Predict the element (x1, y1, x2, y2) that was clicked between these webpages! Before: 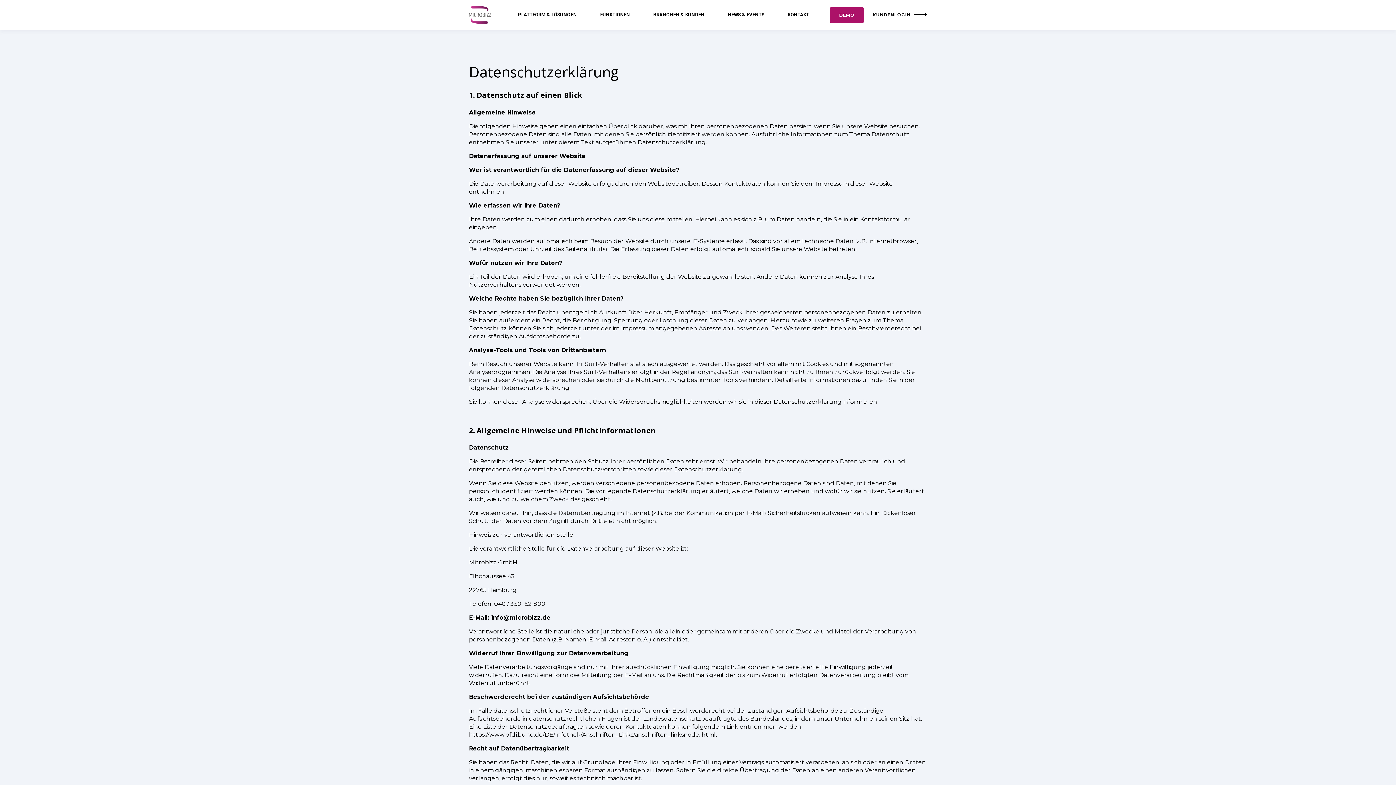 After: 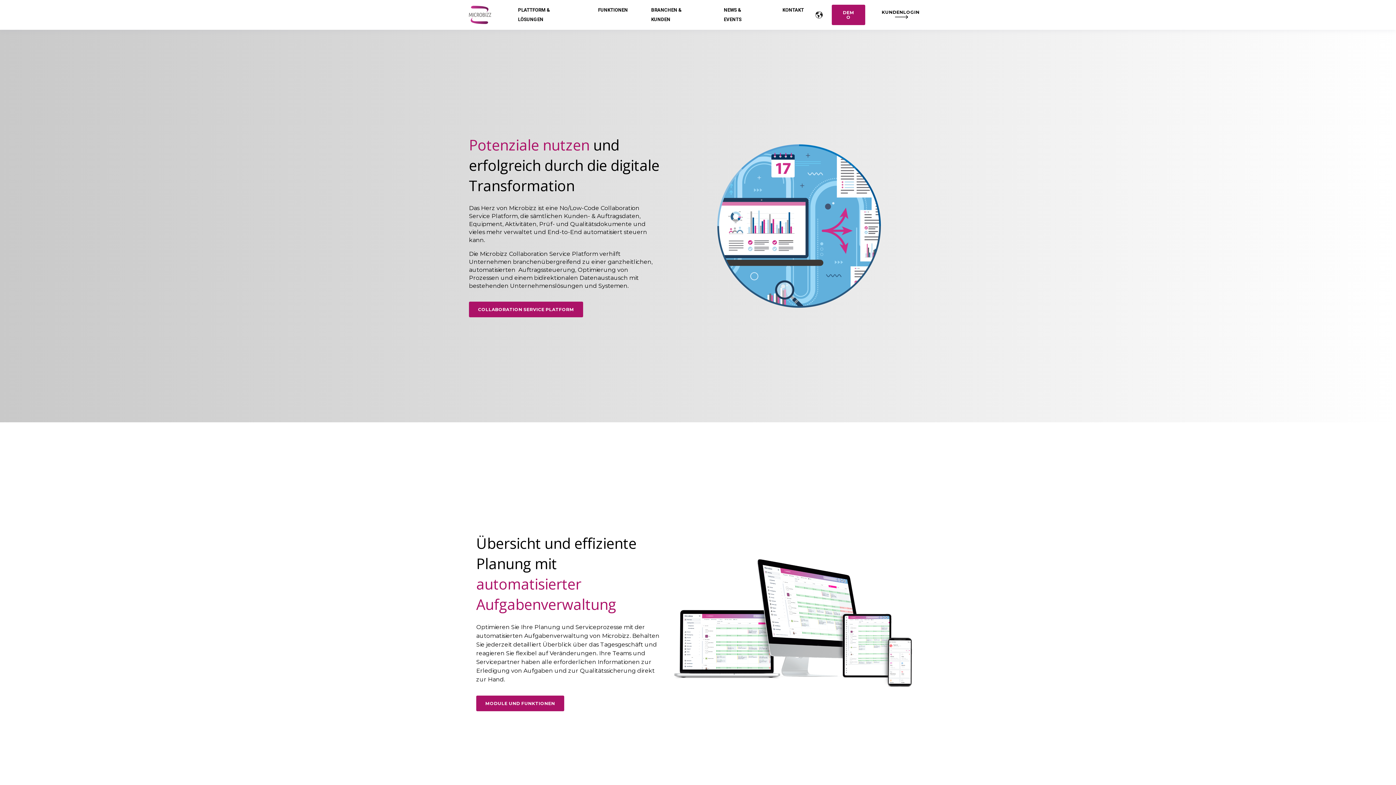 Action: bbox: (469, 5, 506, 24)